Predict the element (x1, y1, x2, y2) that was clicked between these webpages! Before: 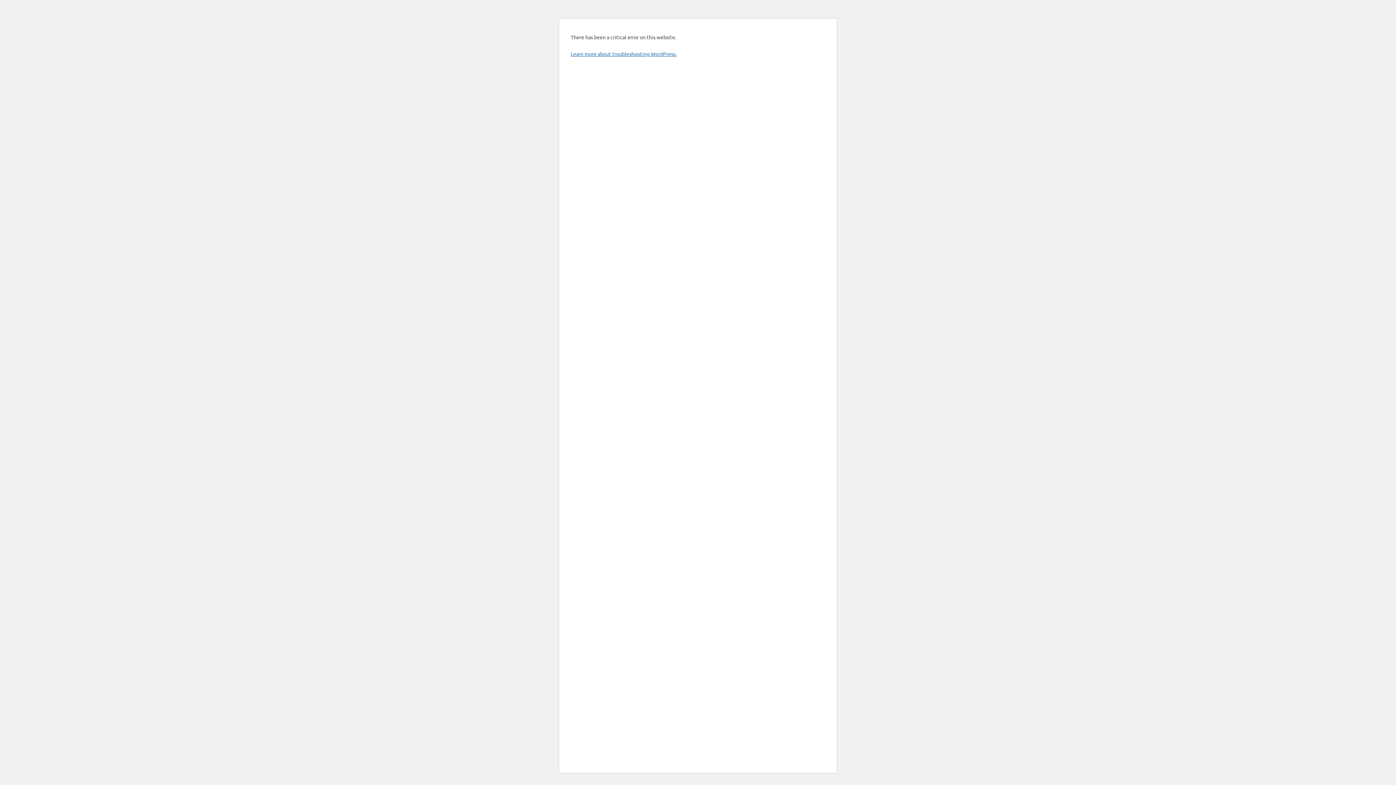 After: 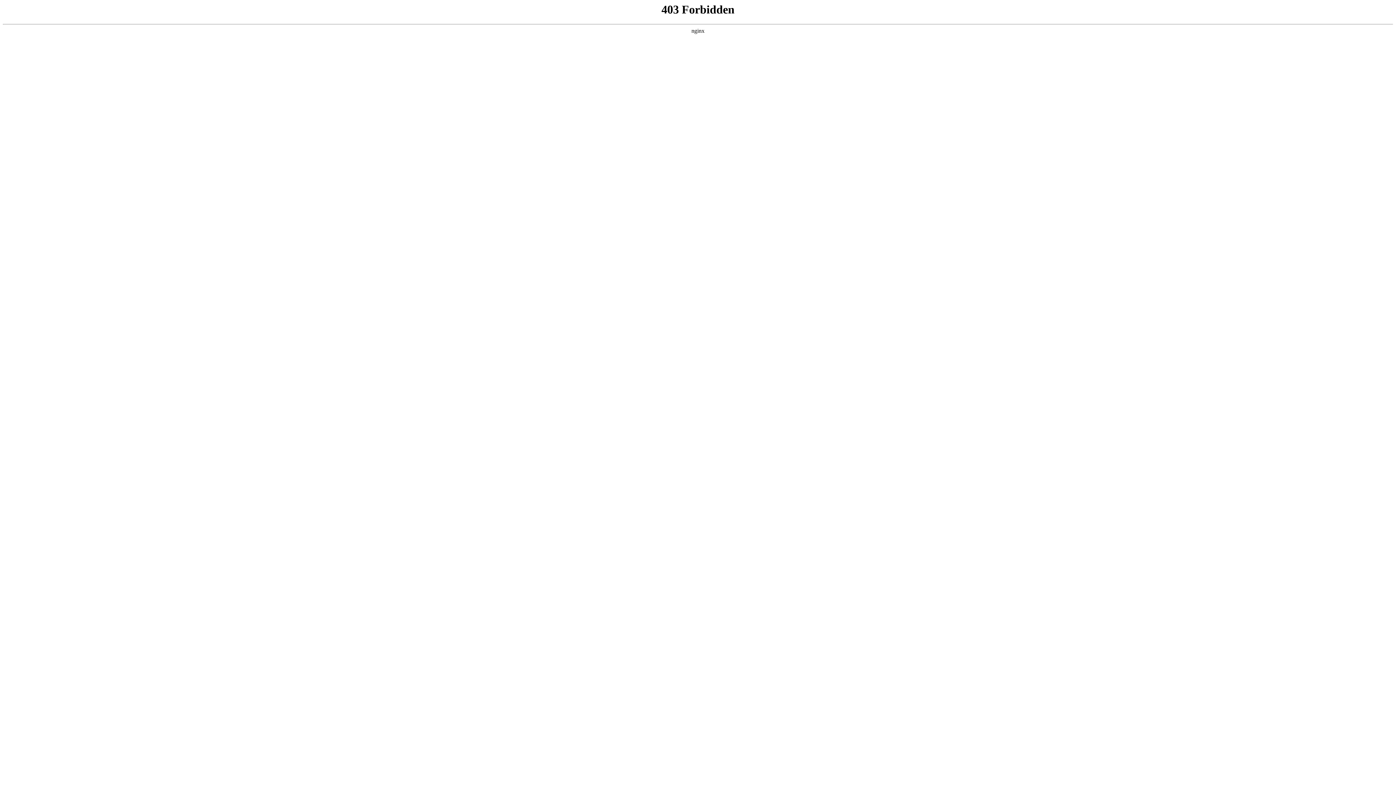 Action: bbox: (570, 50, 676, 57) label: Learn more about troubleshooting WordPress.